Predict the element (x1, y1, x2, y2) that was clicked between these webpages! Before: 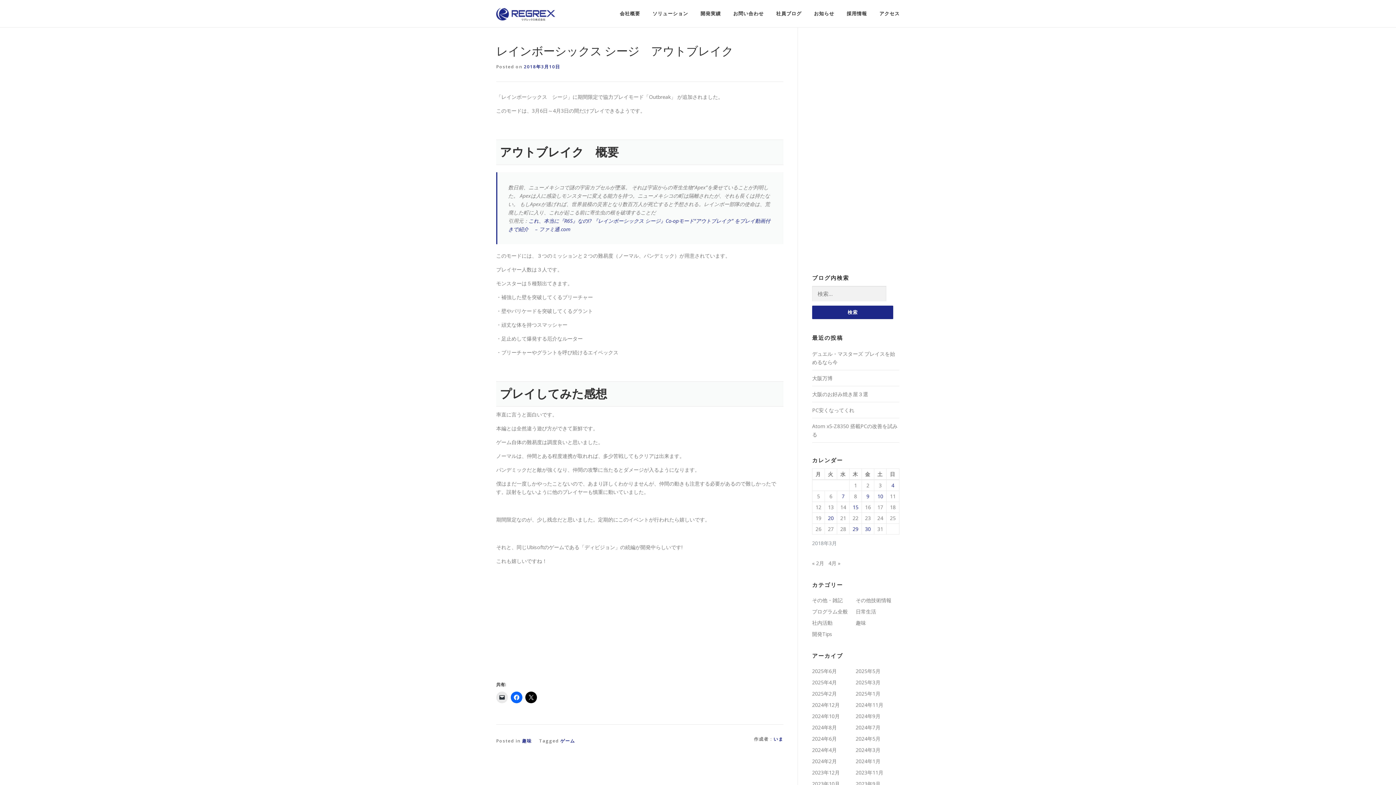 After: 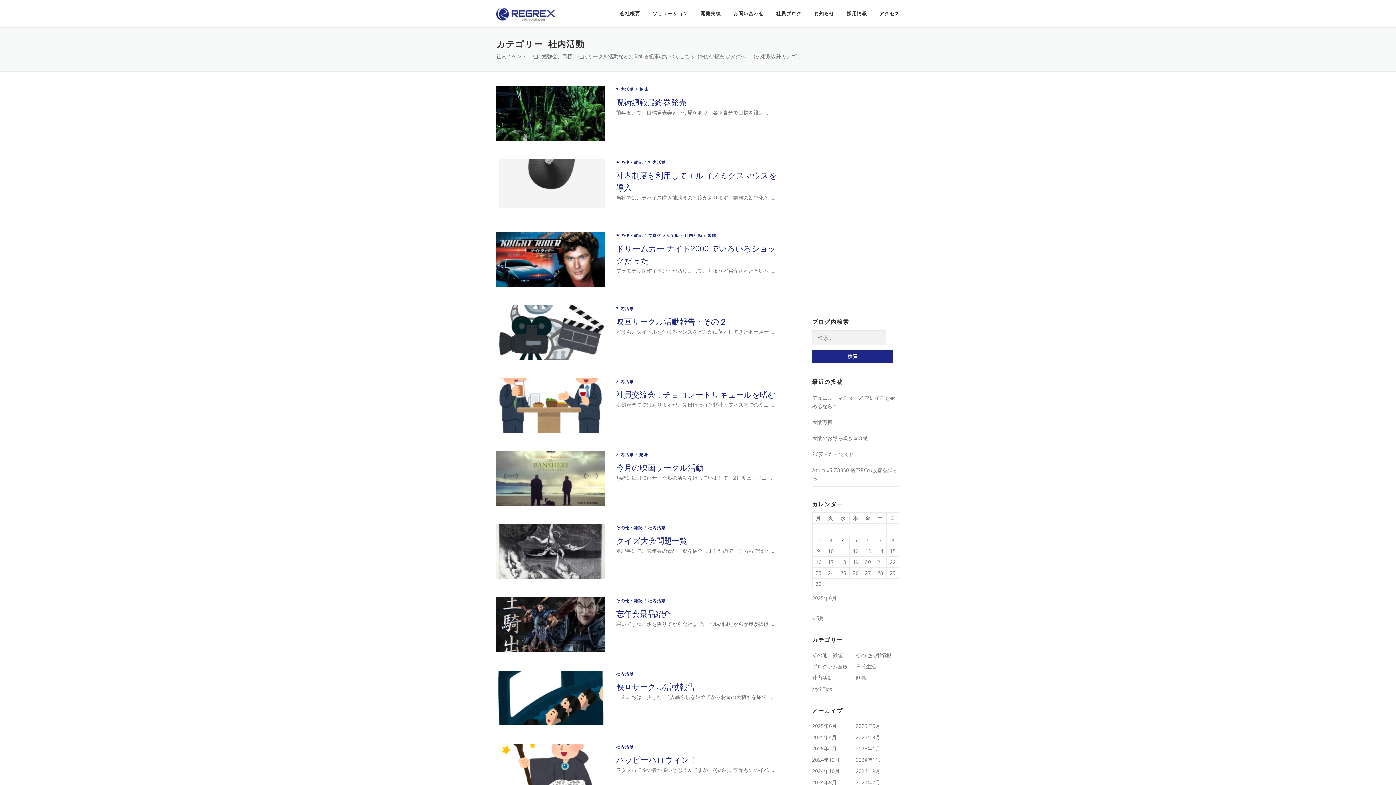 Action: bbox: (812, 619, 832, 626) label: 社内活動